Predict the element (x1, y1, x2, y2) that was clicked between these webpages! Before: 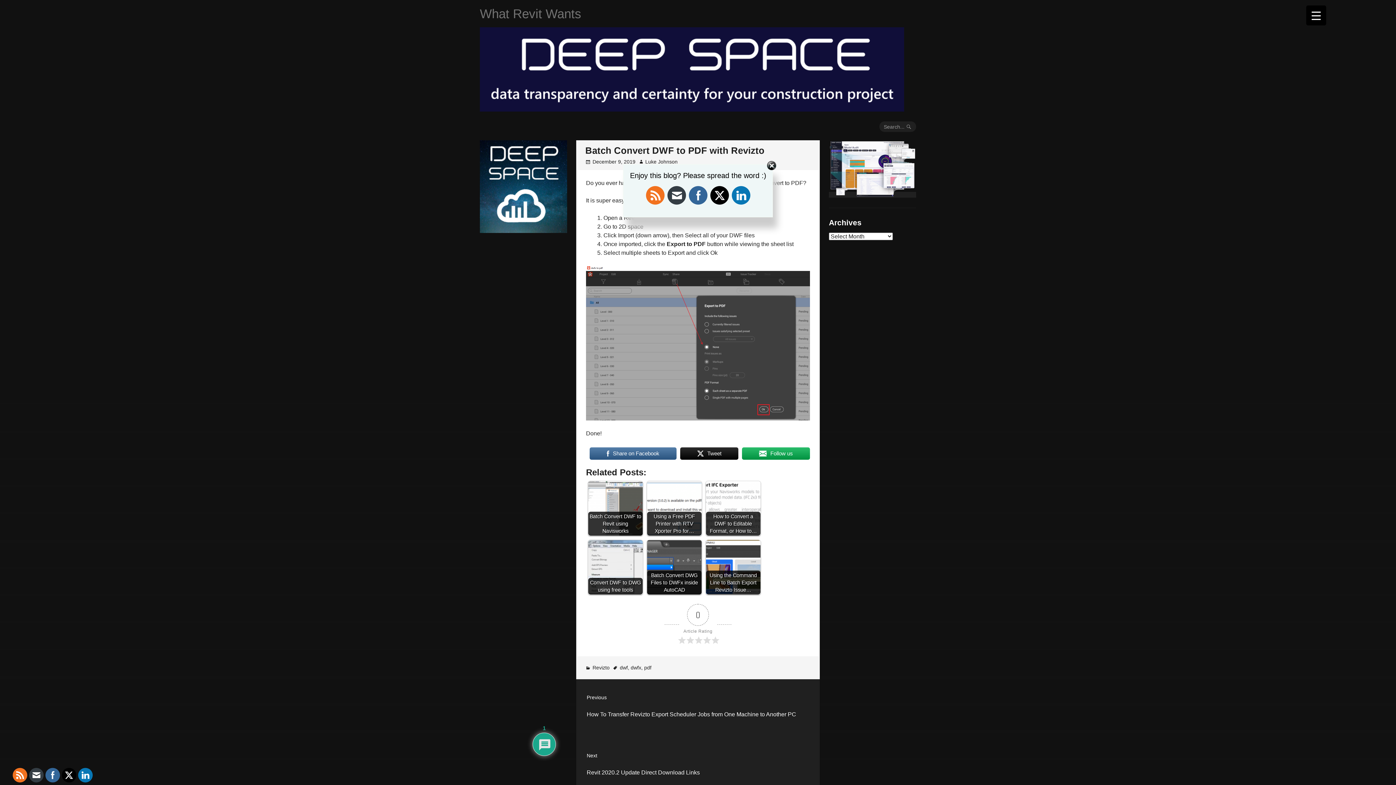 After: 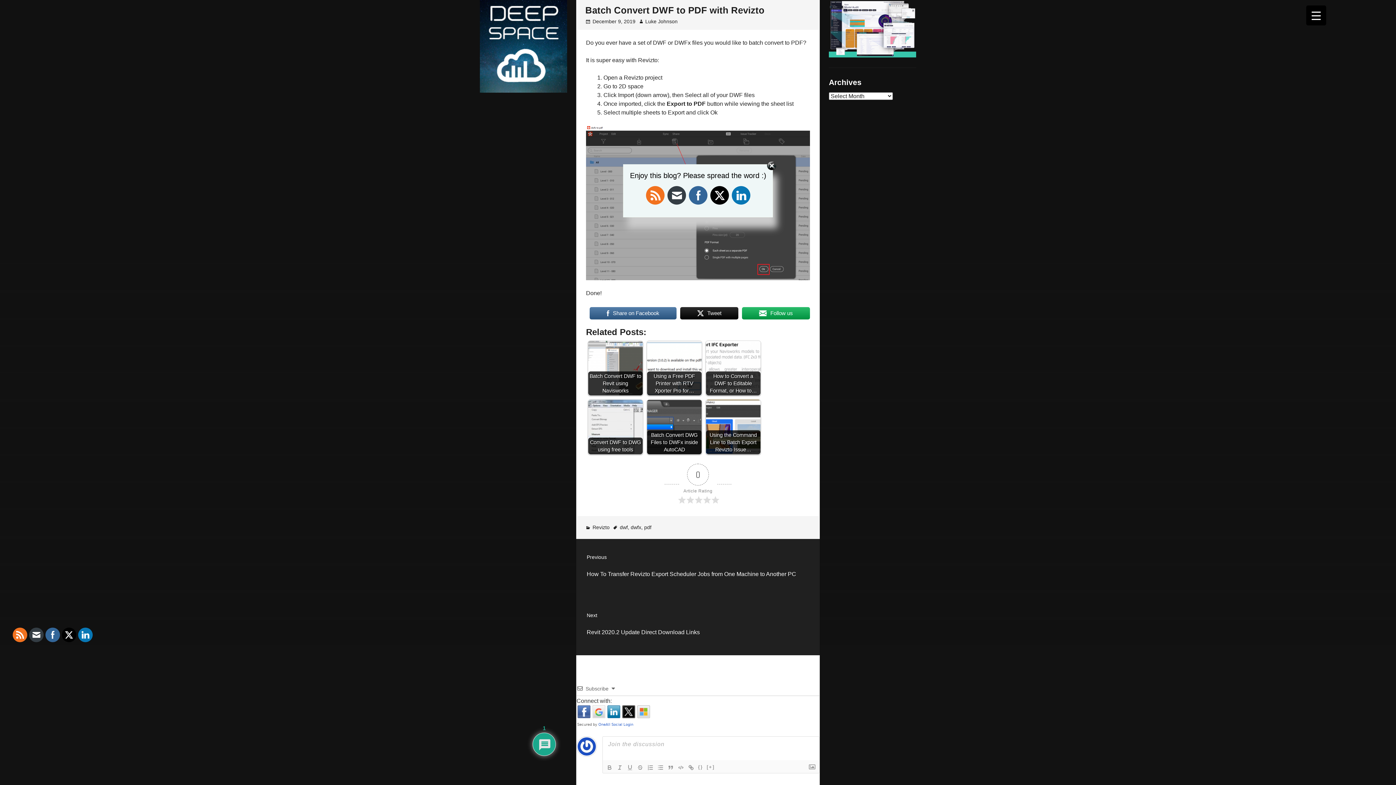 Action: bbox: (829, 192, 916, 197)